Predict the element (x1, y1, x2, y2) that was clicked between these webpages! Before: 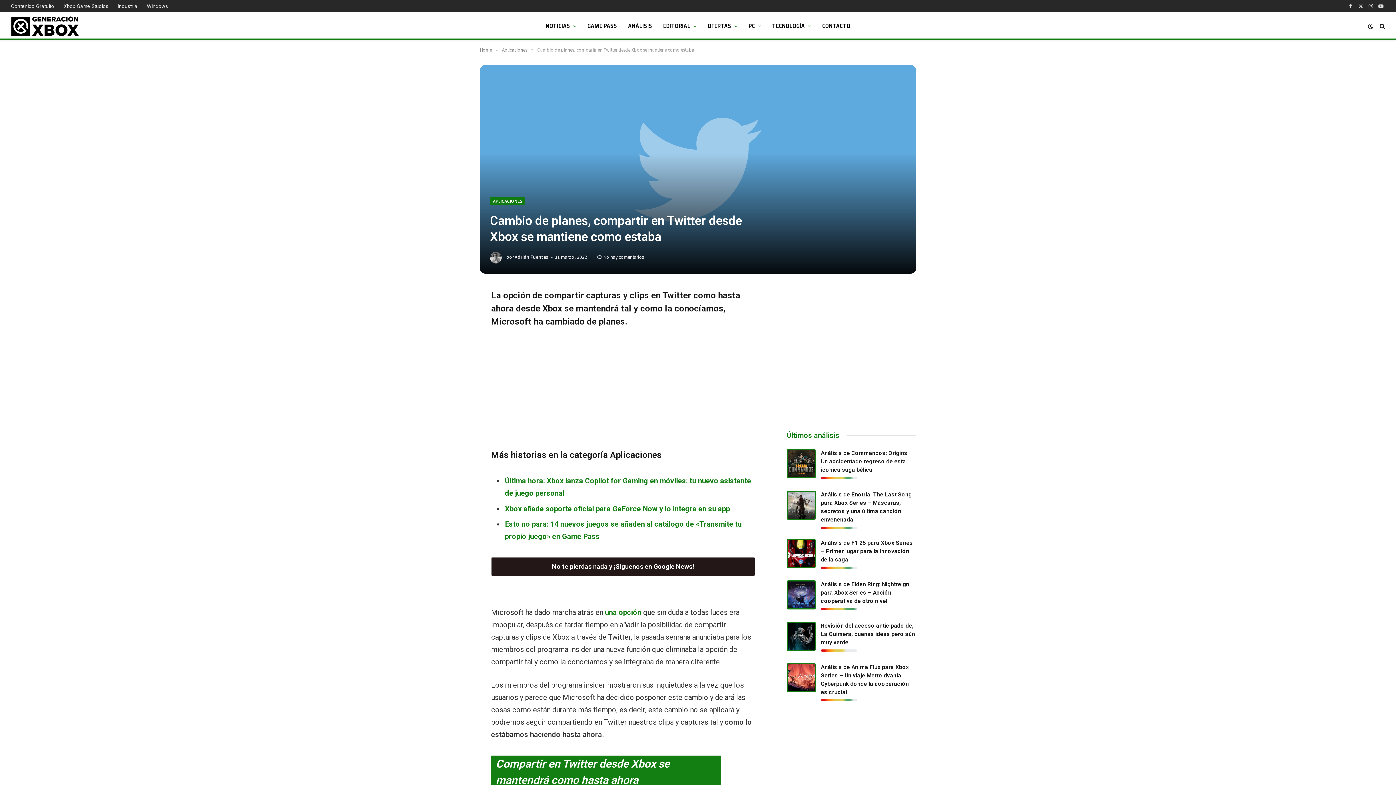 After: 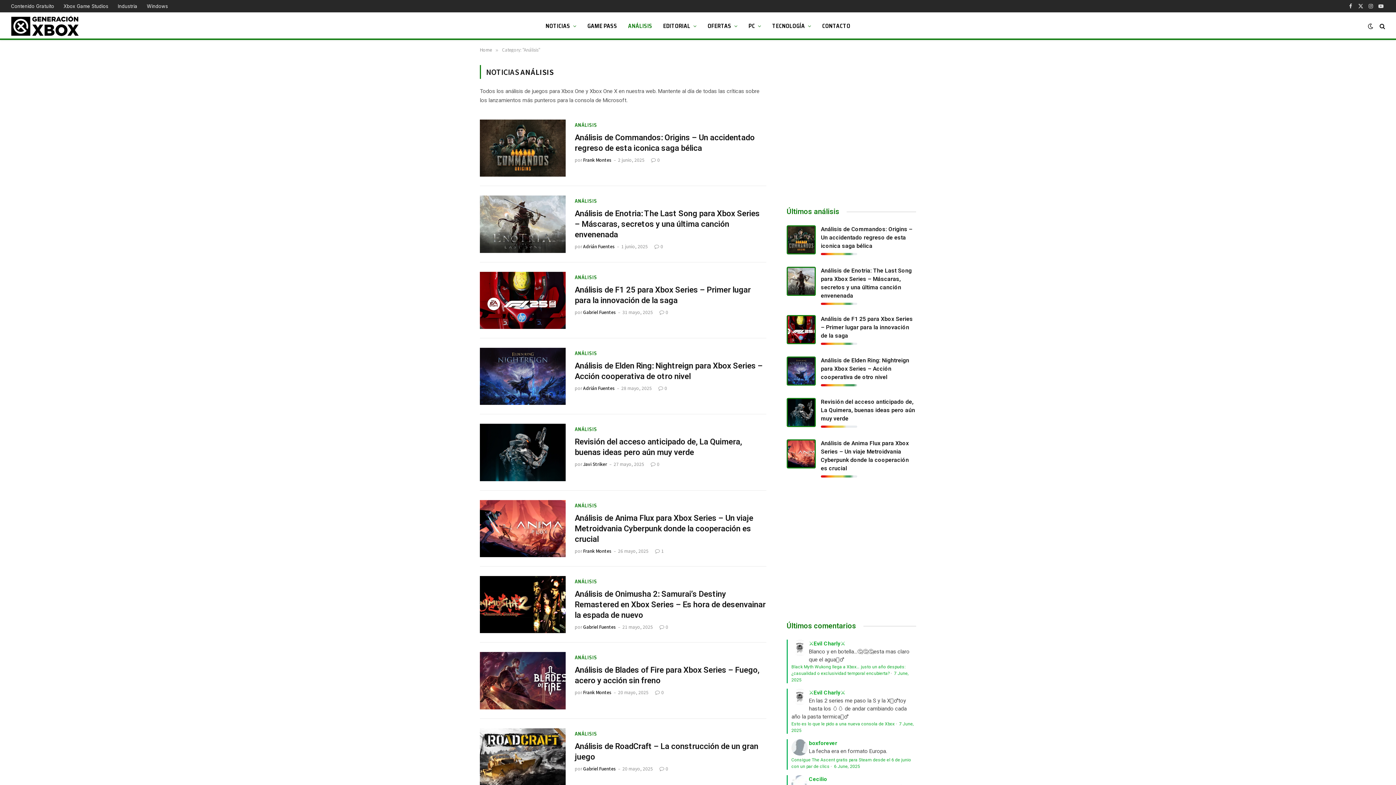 Action: bbox: (622, 12, 657, 39) label: ANÁLISIS